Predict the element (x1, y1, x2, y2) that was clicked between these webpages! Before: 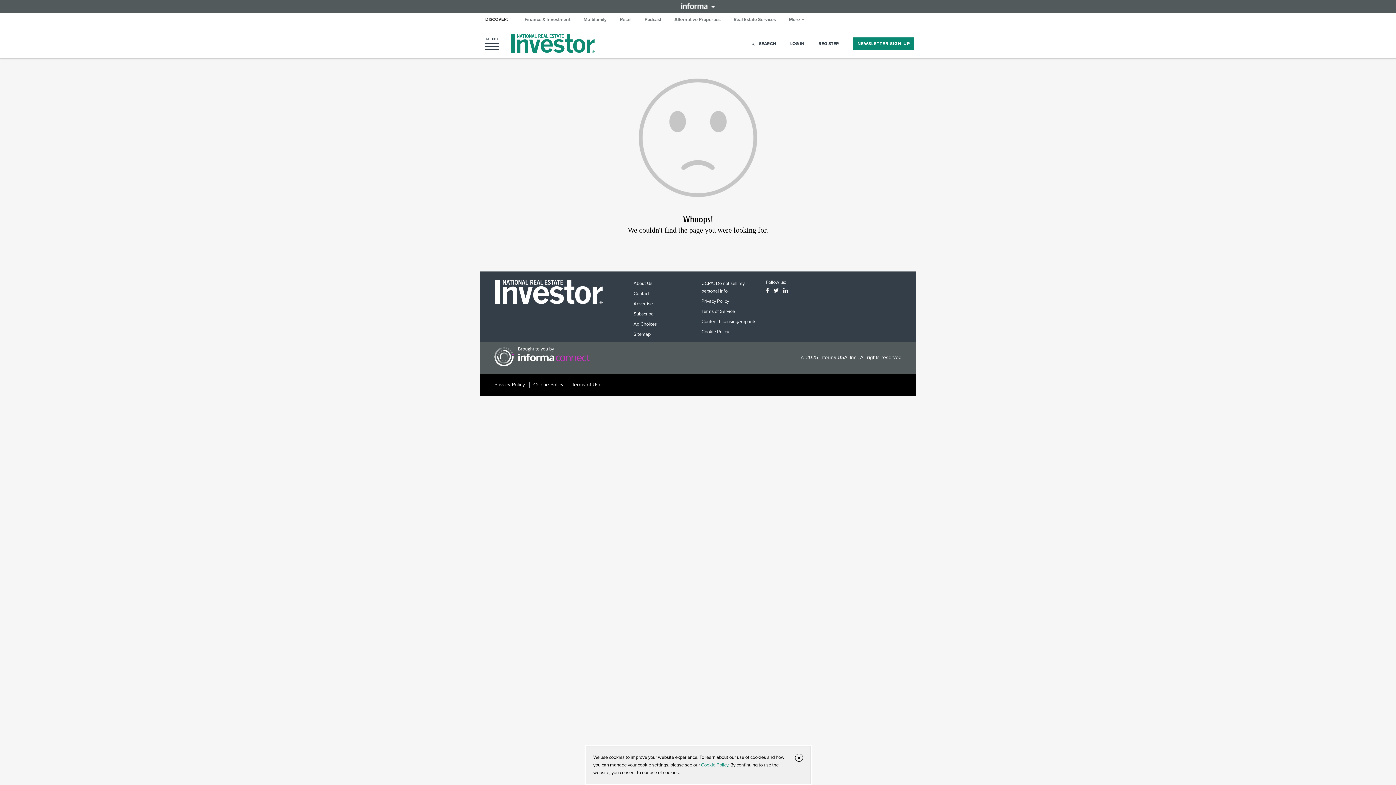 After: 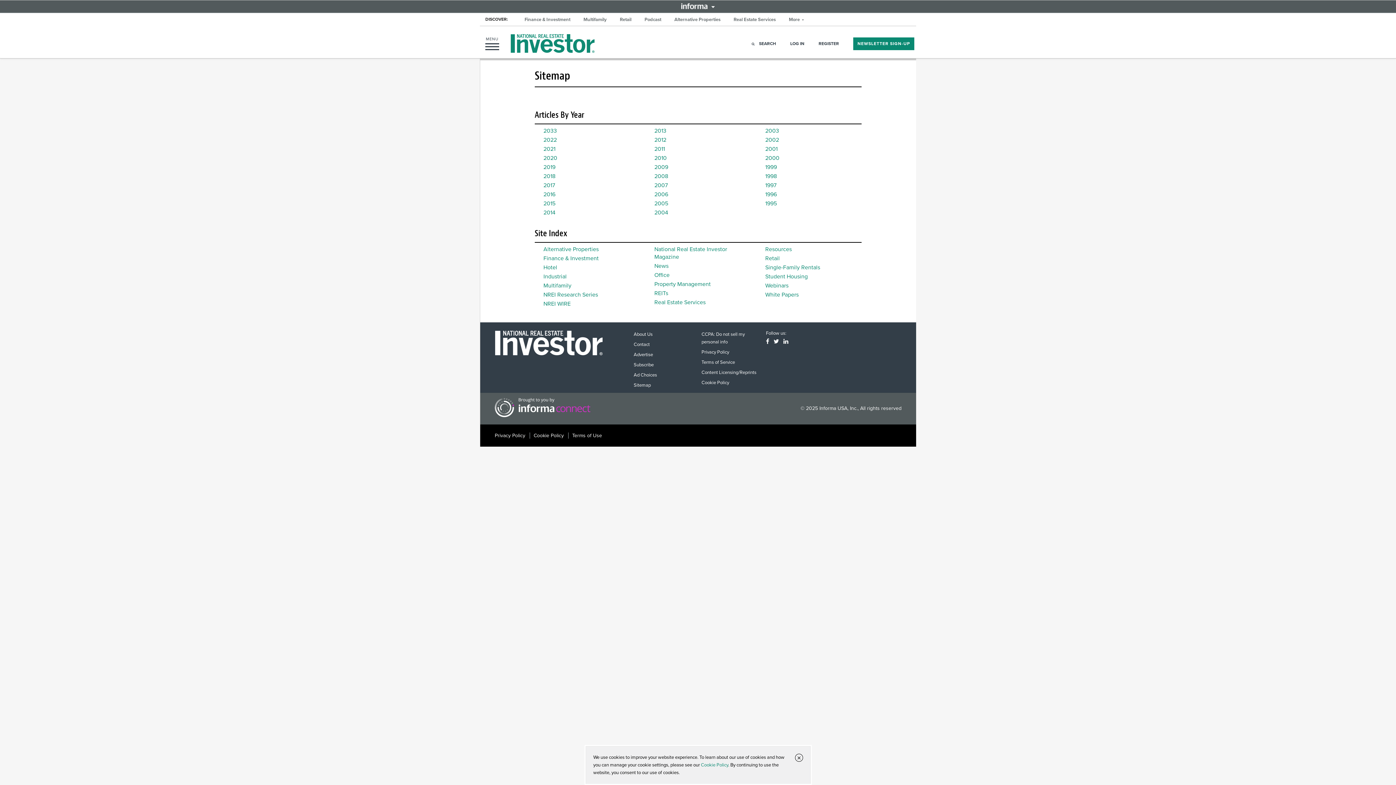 Action: bbox: (633, 331, 650, 337) label: Sitemap